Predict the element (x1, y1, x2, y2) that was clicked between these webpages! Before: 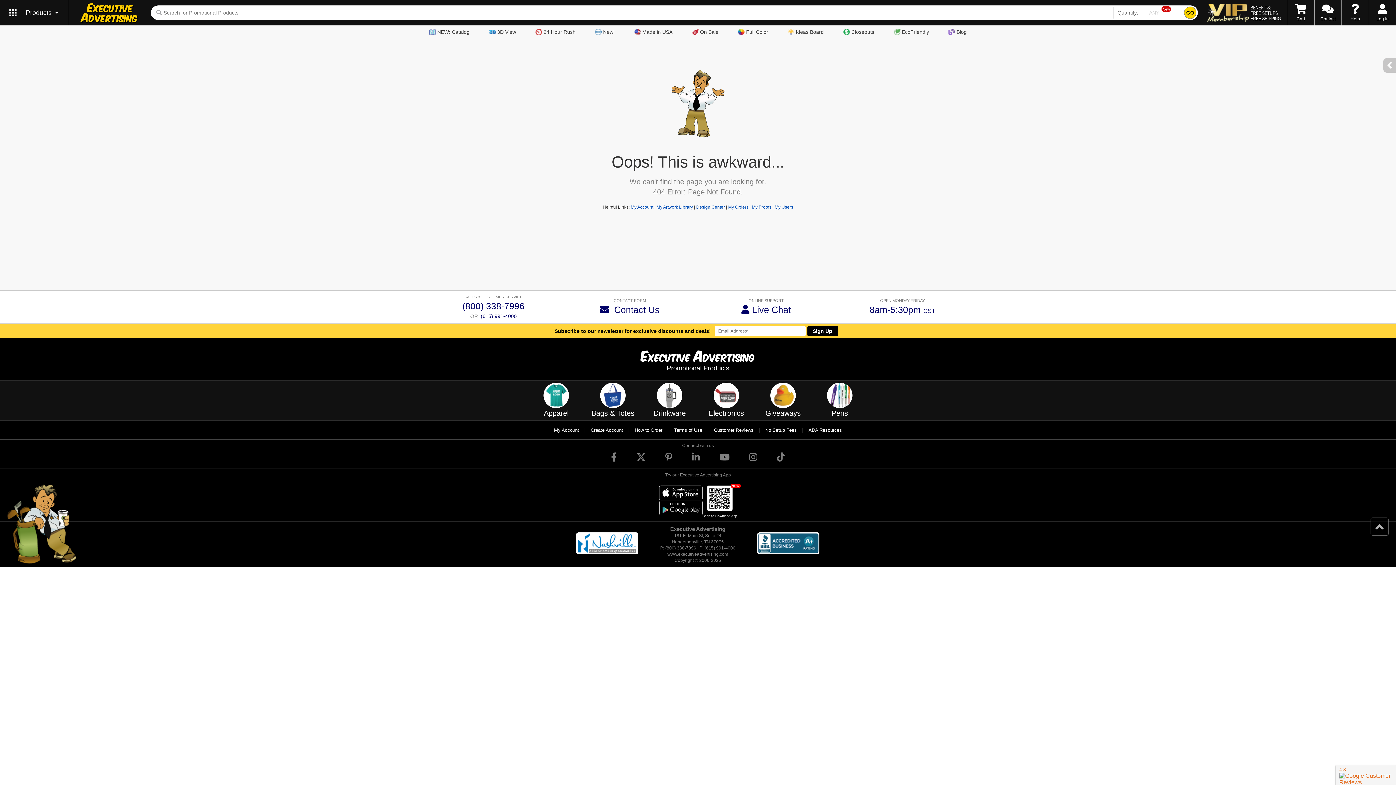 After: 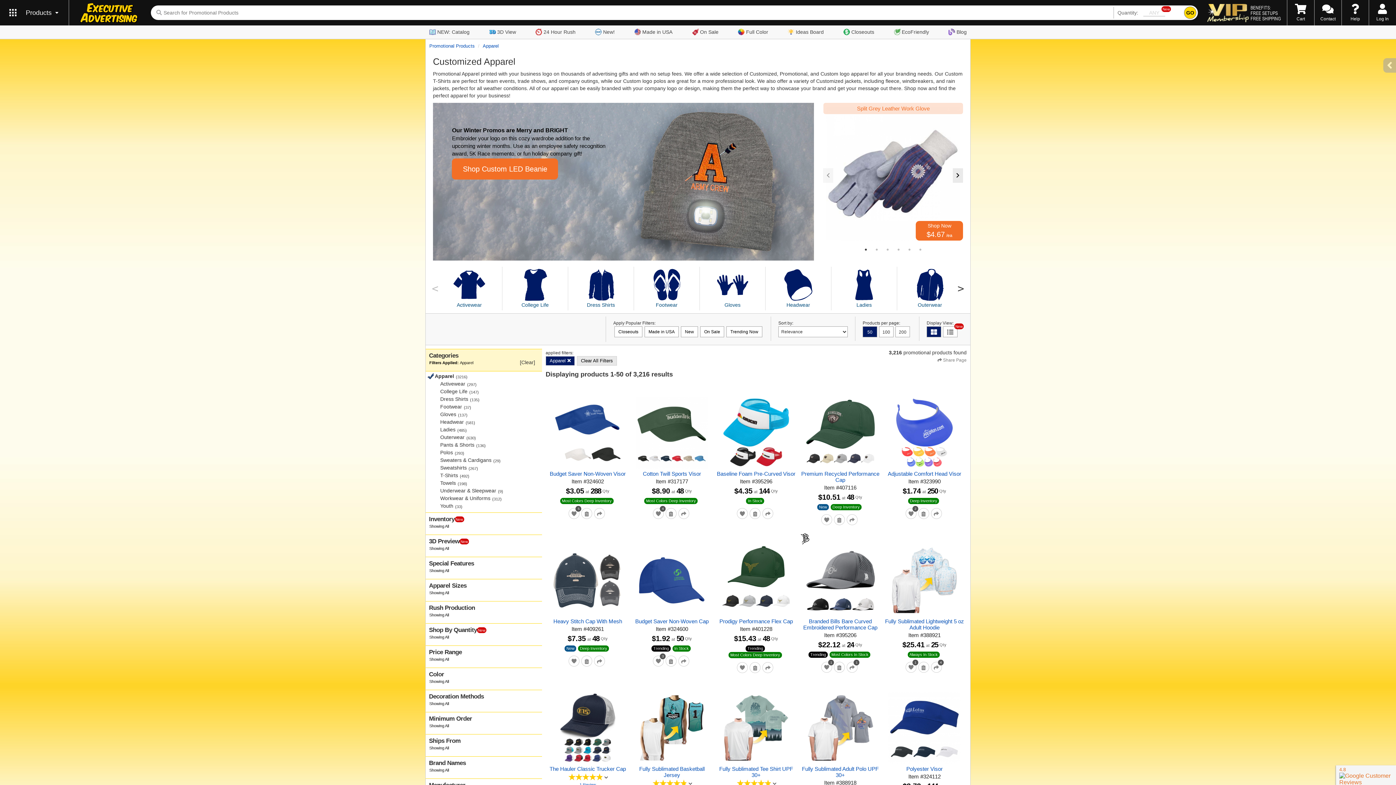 Action: label: Apparel bbox: (534, 368, 578, 403)